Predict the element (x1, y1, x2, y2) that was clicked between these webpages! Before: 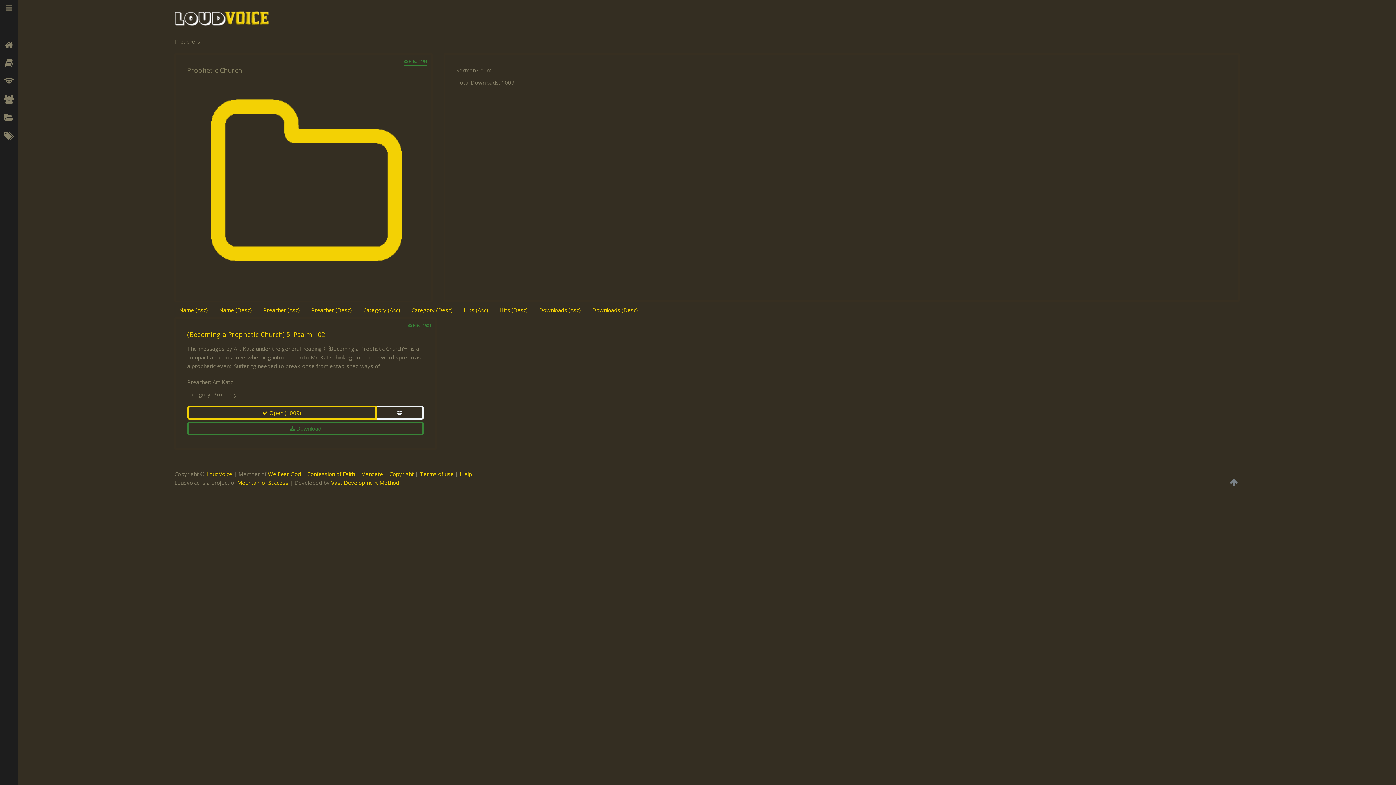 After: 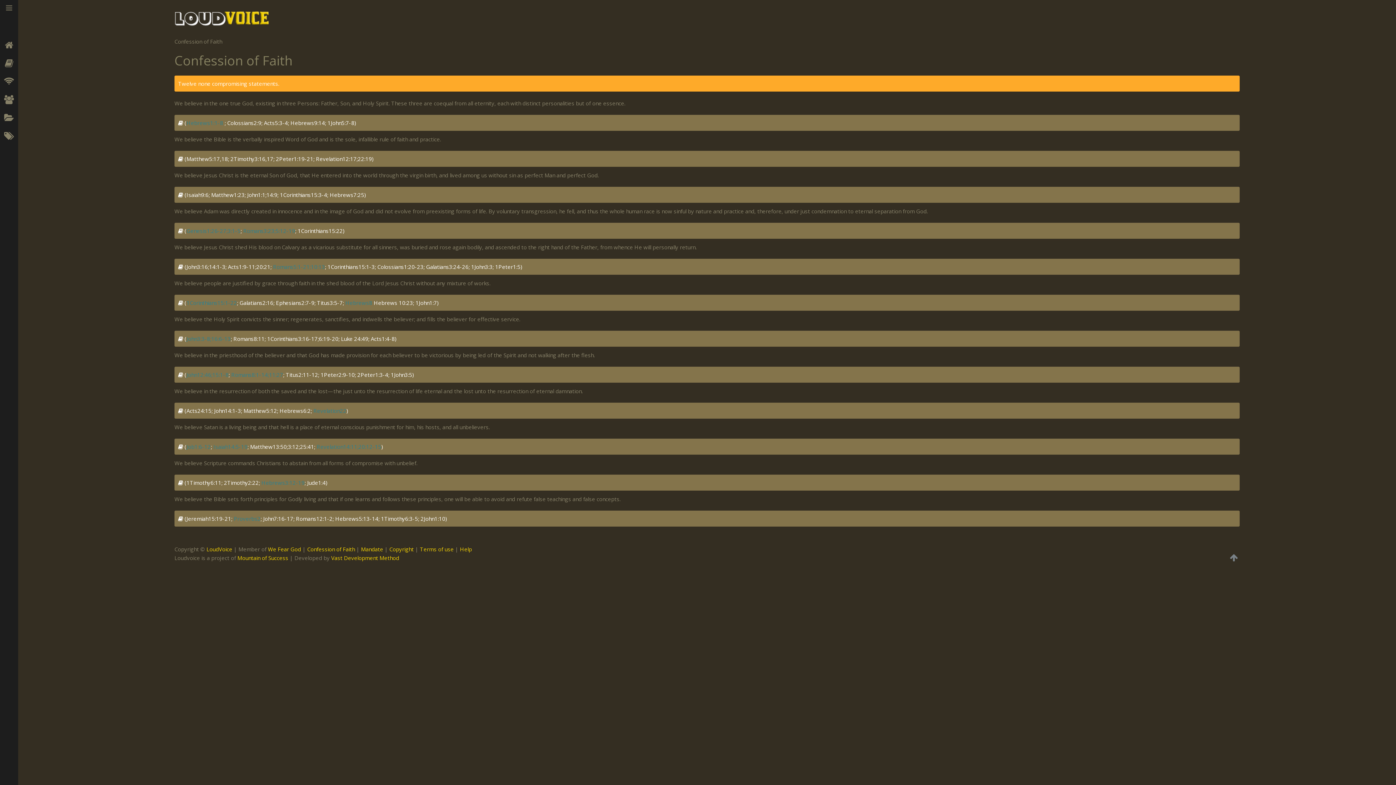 Action: bbox: (307, 470, 354, 477) label: Confession of Faith